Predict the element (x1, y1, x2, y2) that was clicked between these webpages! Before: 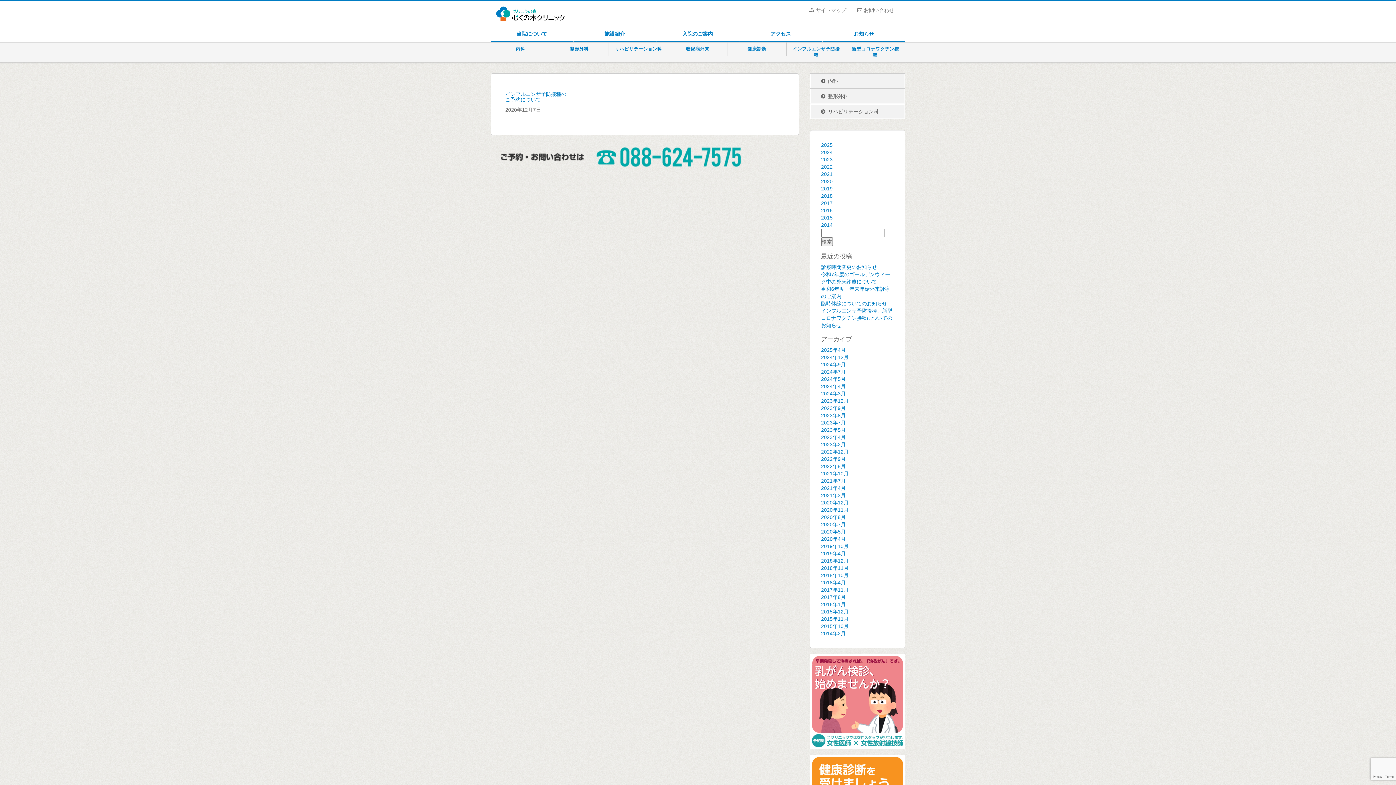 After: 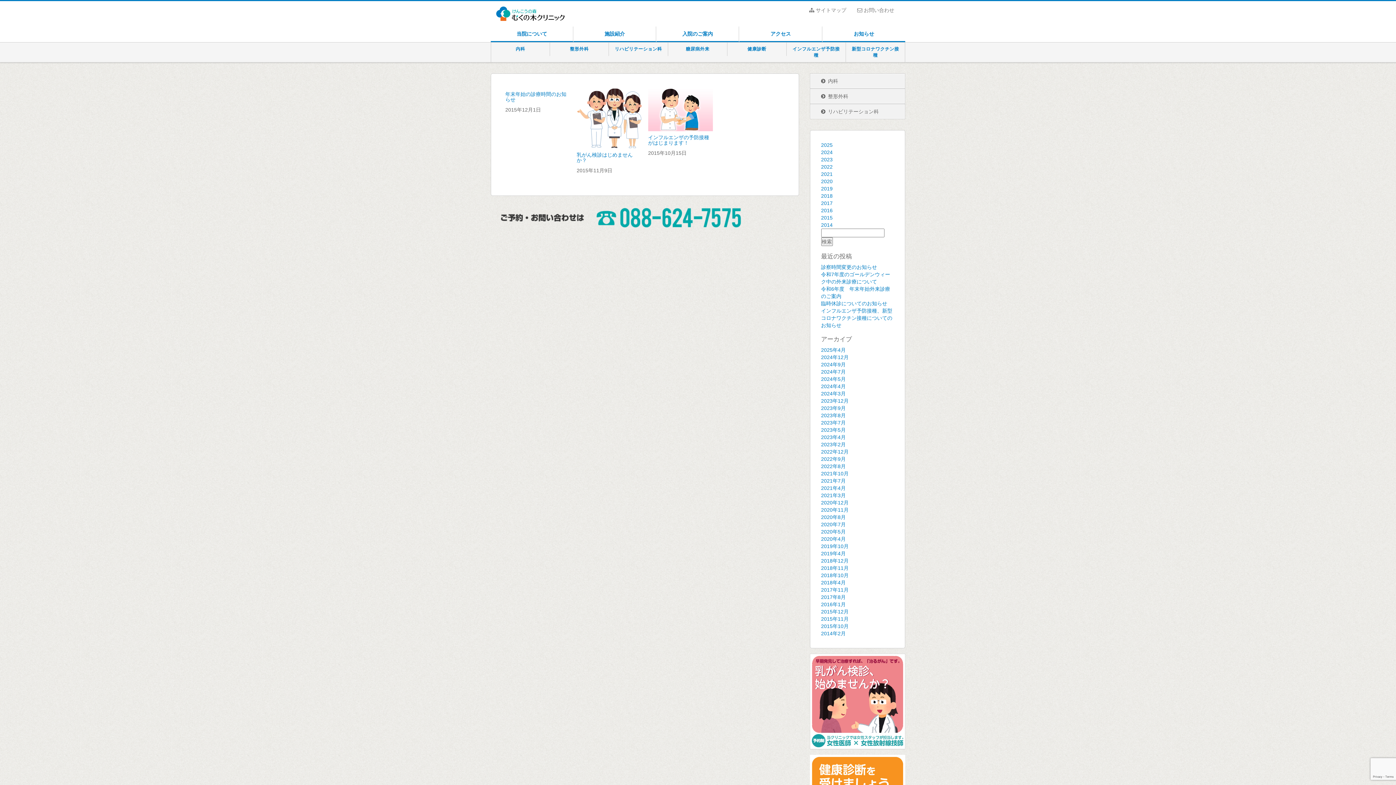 Action: label: 2015 bbox: (821, 214, 832, 220)